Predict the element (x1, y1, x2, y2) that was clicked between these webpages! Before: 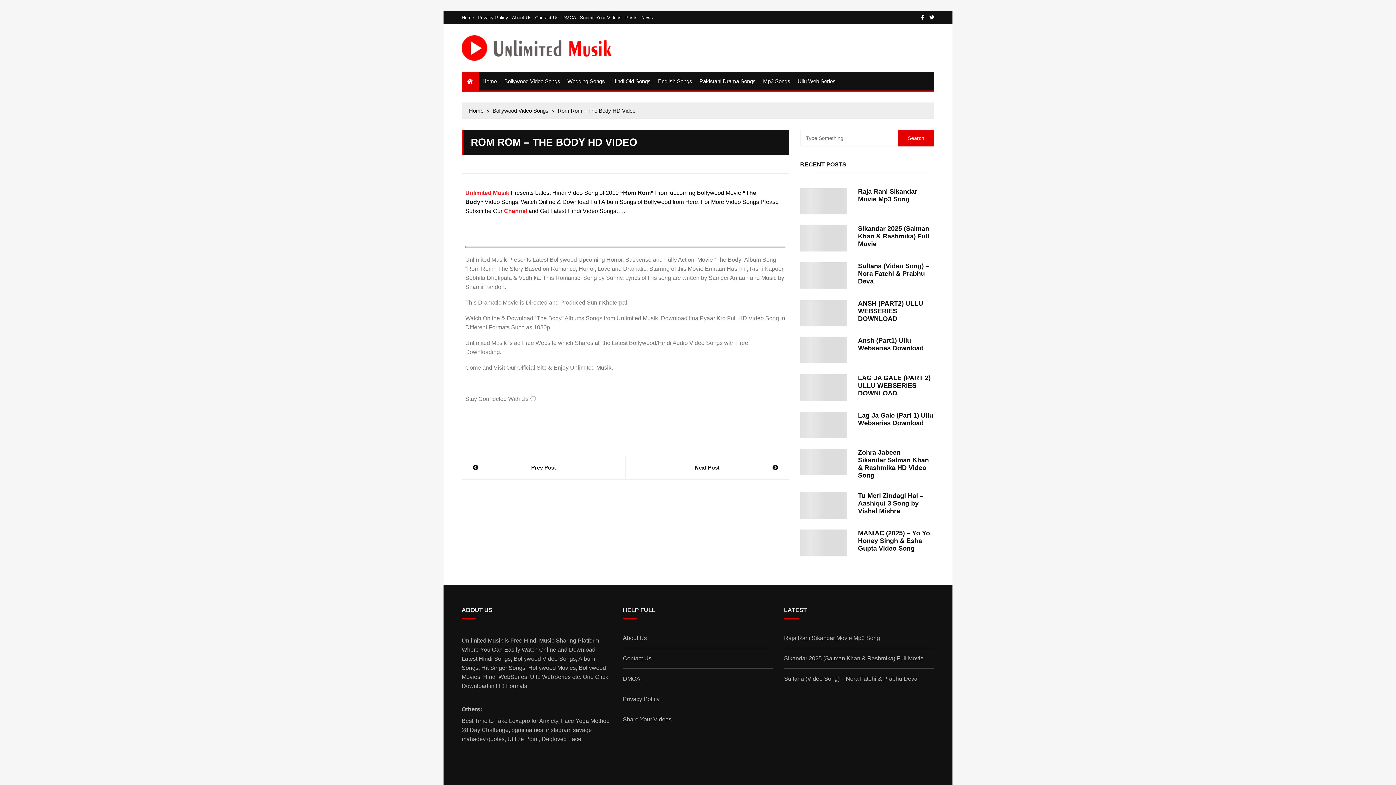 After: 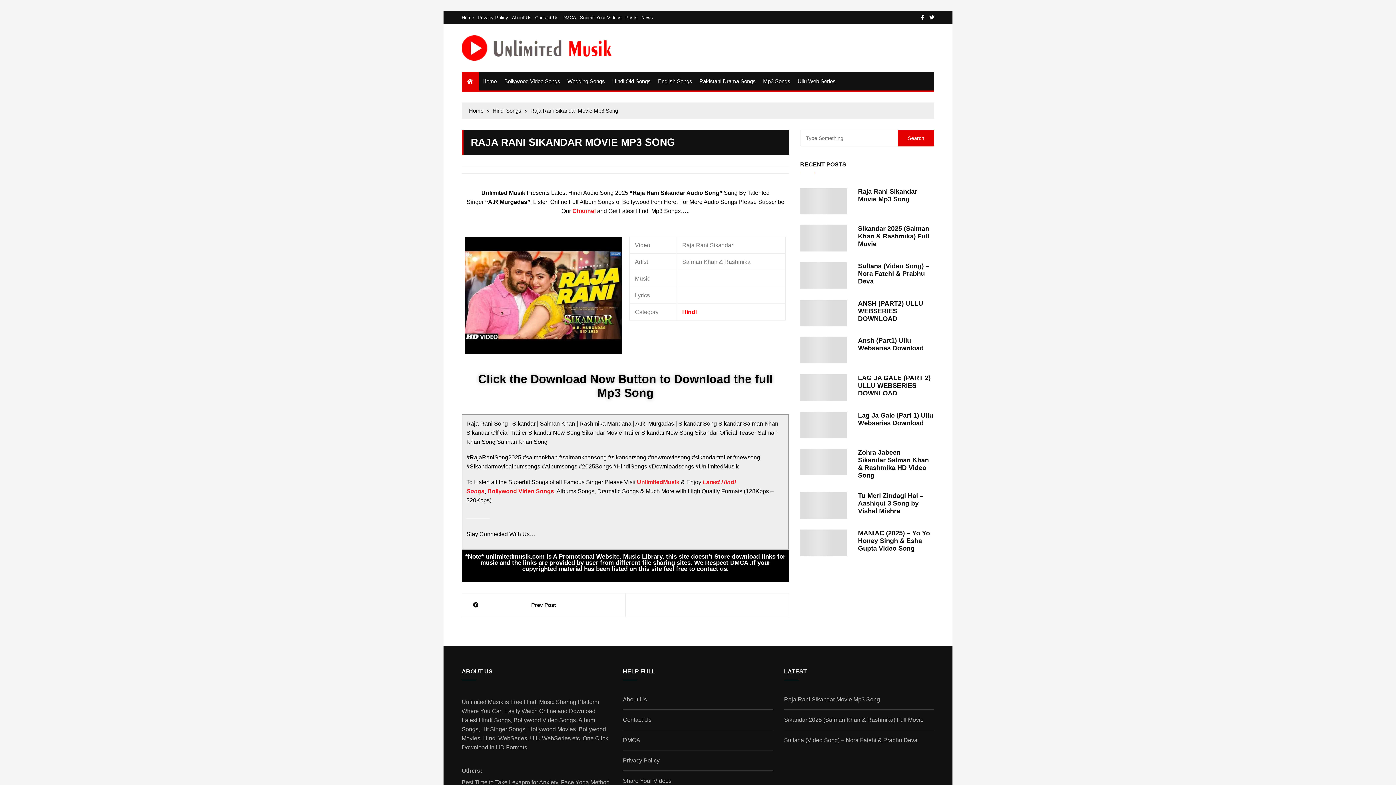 Action: bbox: (784, 633, 934, 643) label: Raja Rani Sikandar Movie Mp3 Song